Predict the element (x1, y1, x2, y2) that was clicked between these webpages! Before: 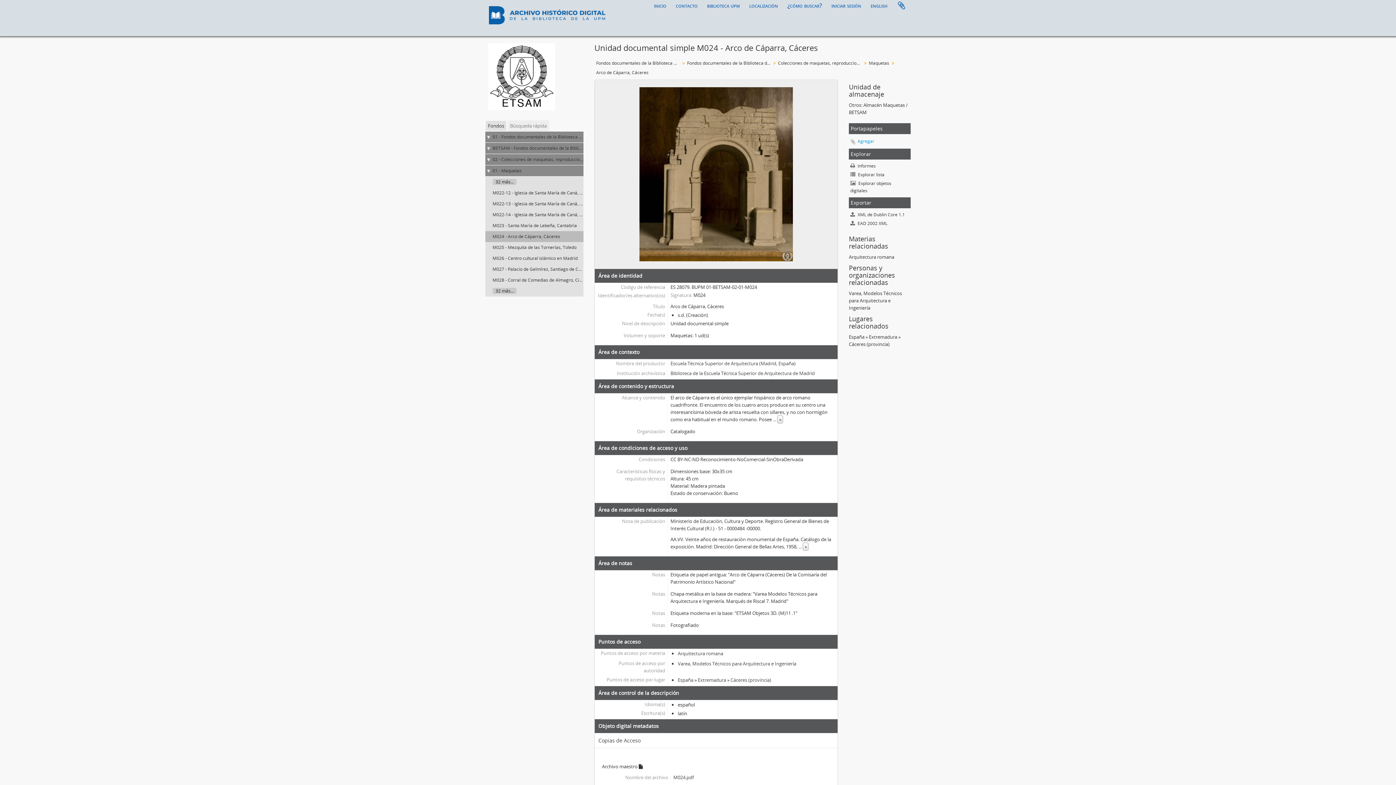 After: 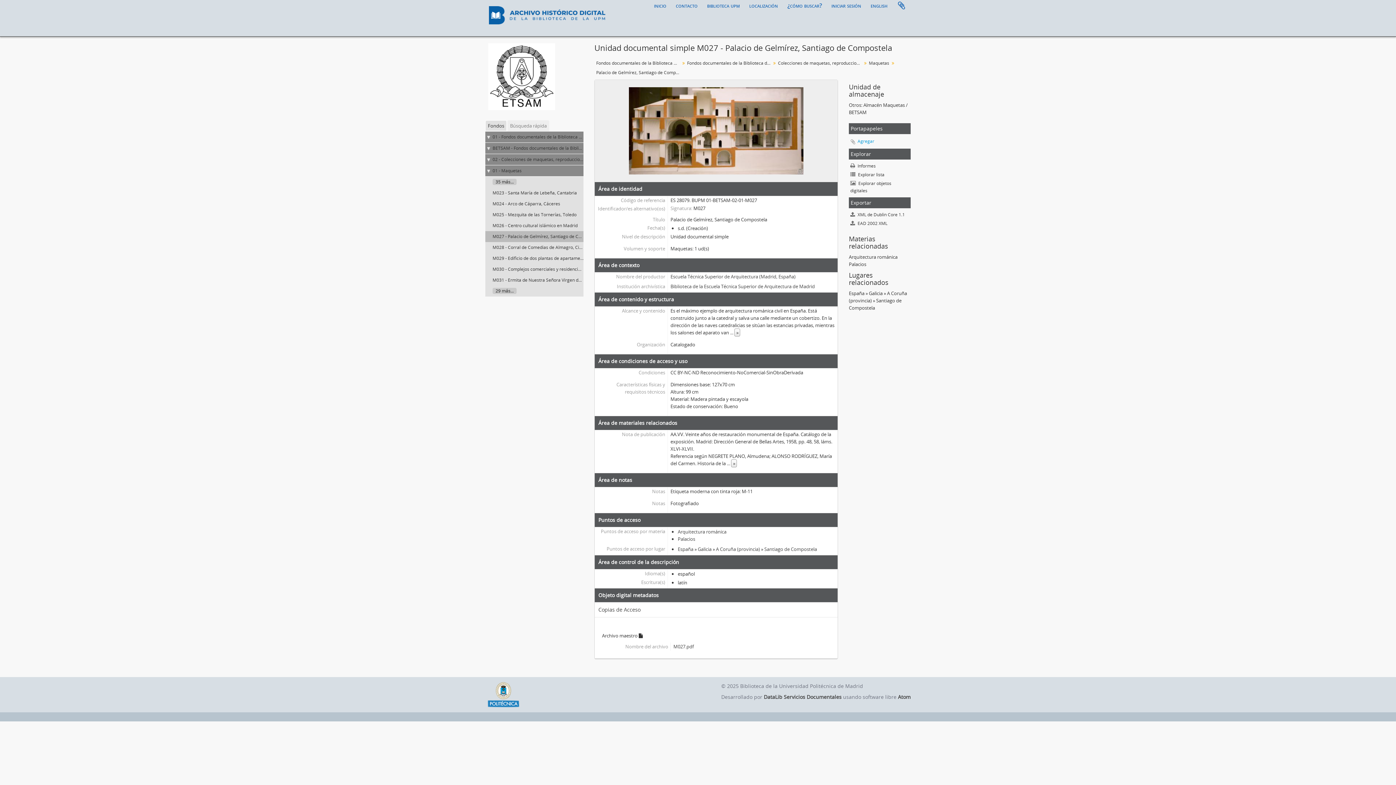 Action: label: M027 - Palacio de Gelmírez, Santiago de Compostela bbox: (492, 266, 600, 272)